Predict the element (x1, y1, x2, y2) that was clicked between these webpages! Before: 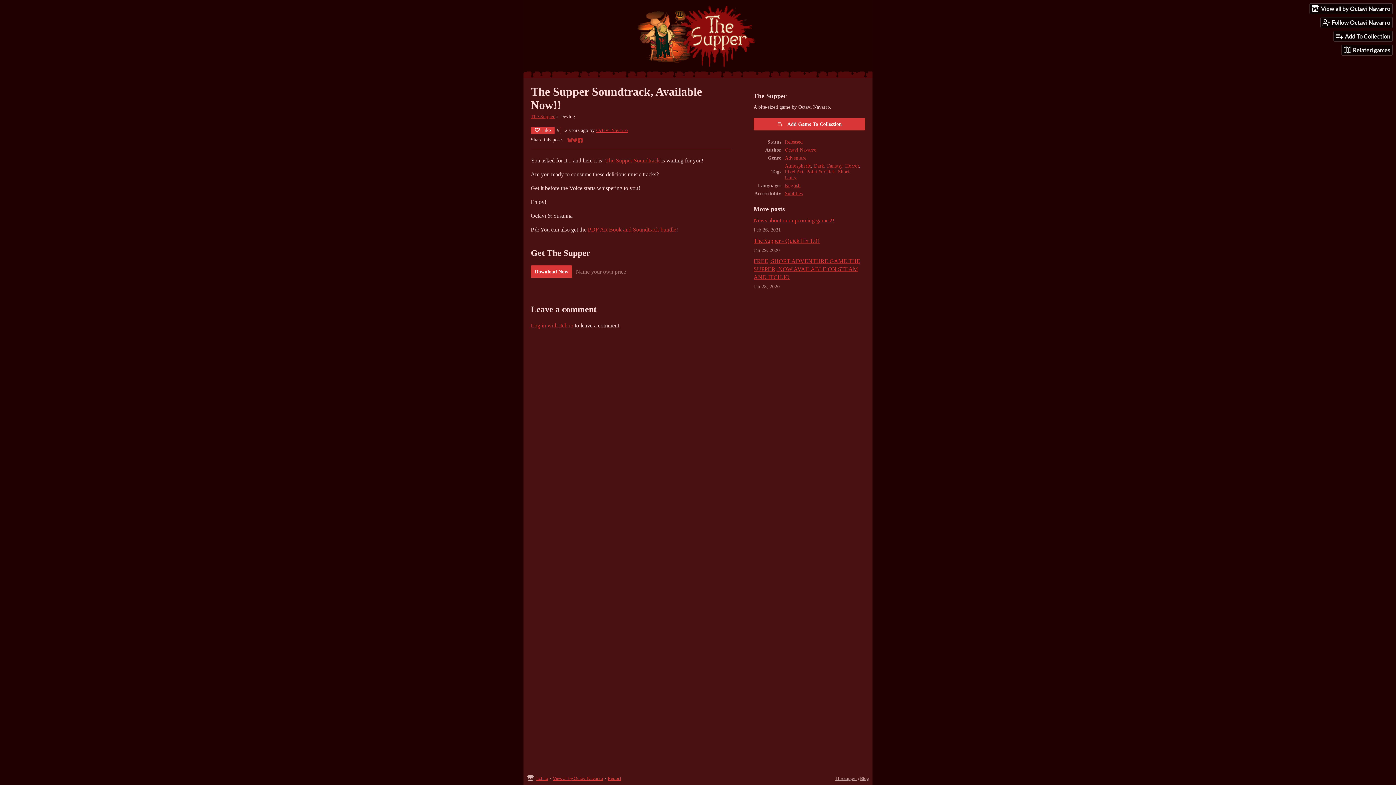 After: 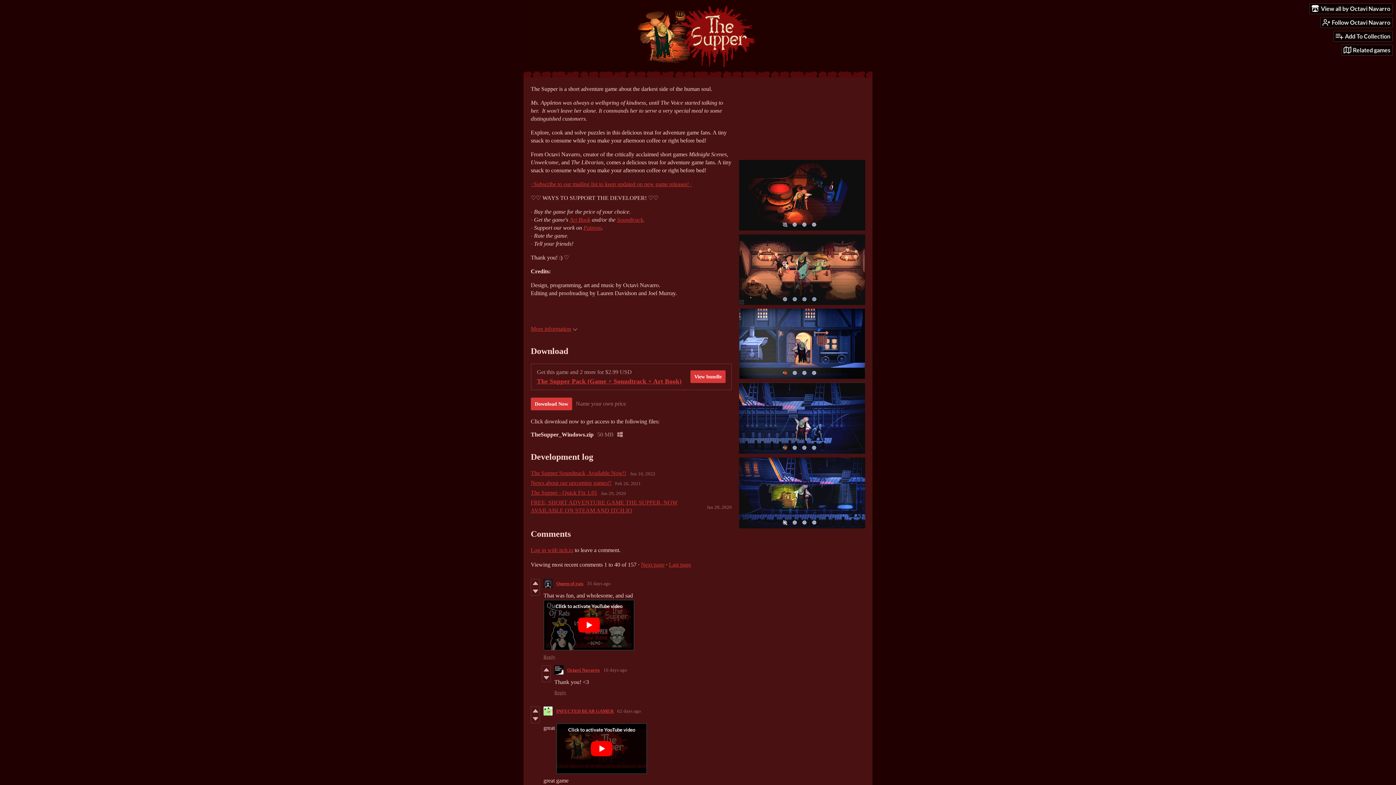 Action: label: The Supper bbox: (835, 776, 857, 781)